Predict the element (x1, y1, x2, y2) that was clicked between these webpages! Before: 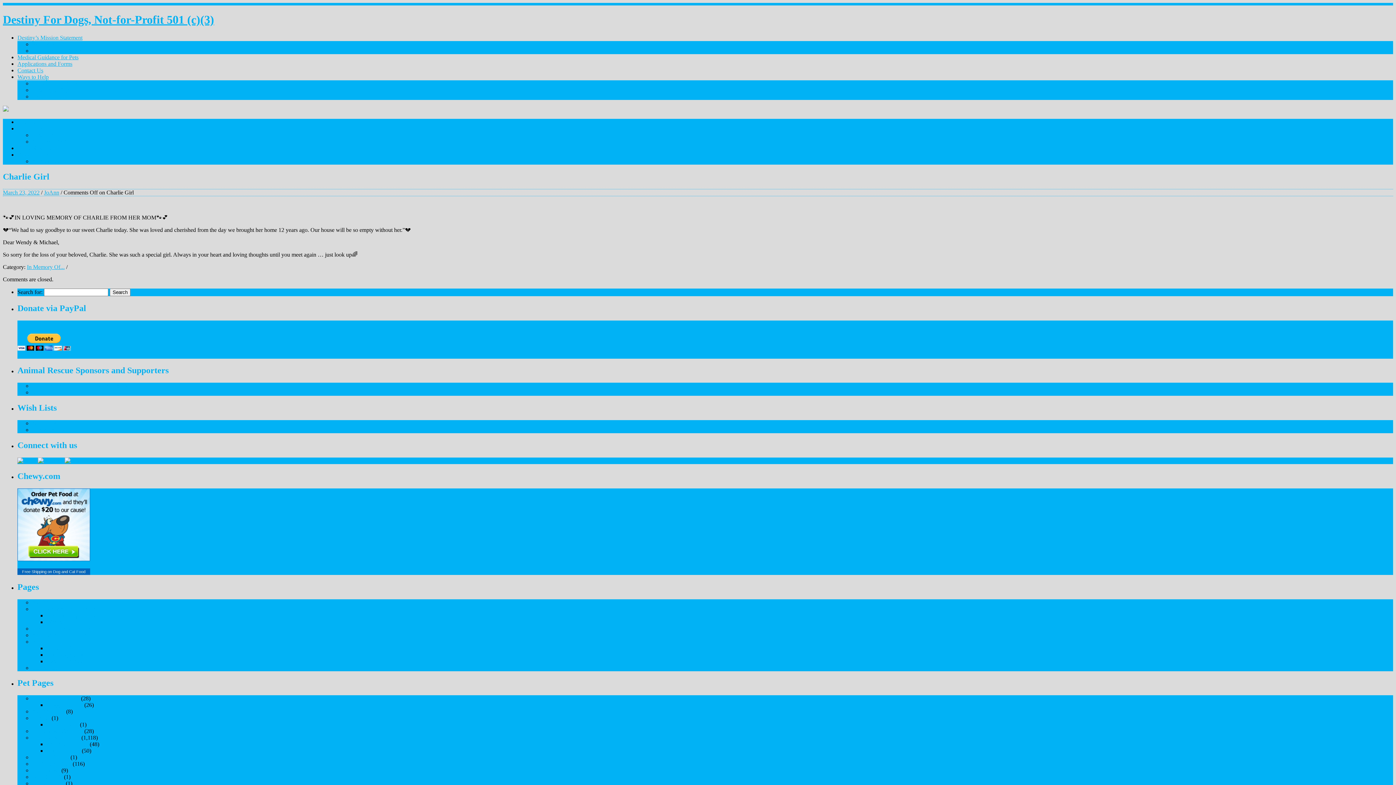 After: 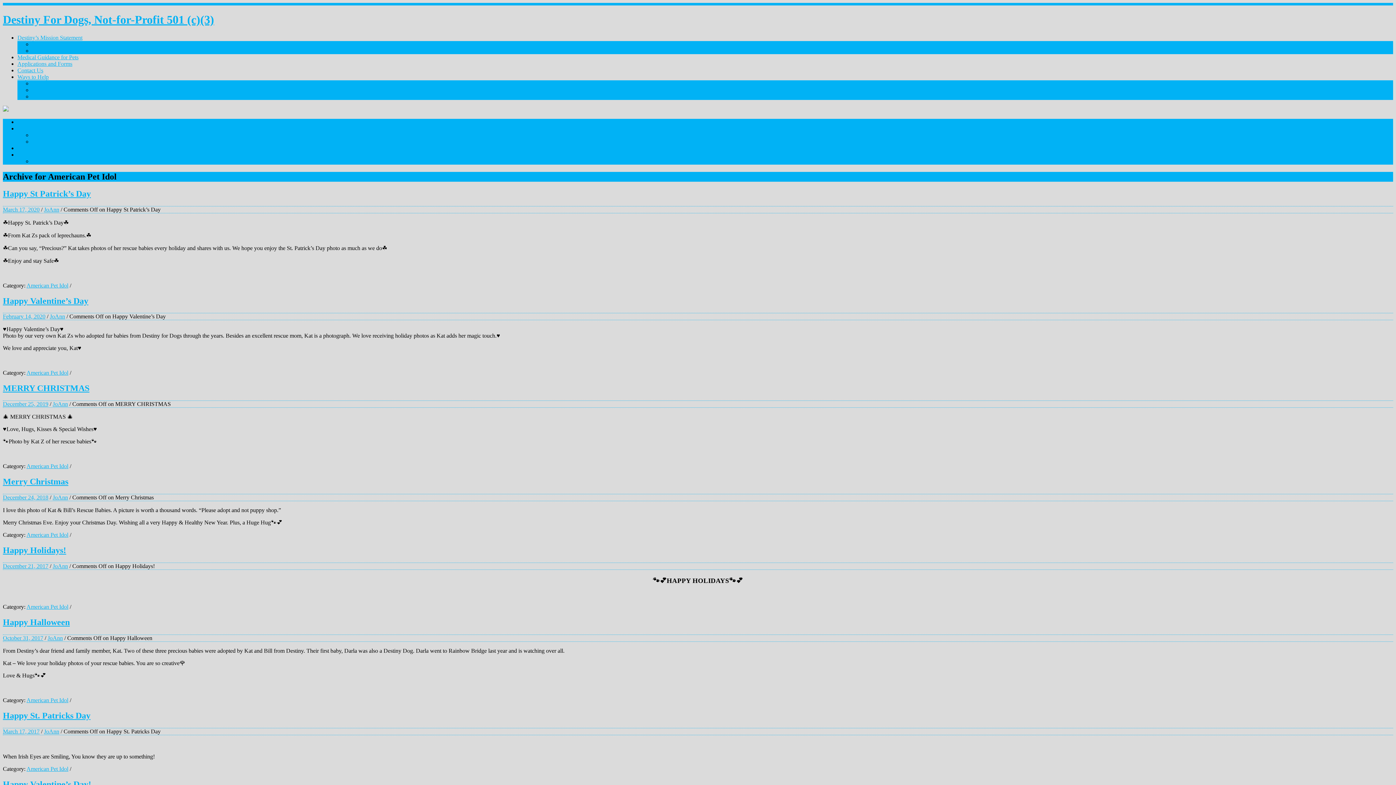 Action: bbox: (46, 741, 88, 747) label: American Pet Idol